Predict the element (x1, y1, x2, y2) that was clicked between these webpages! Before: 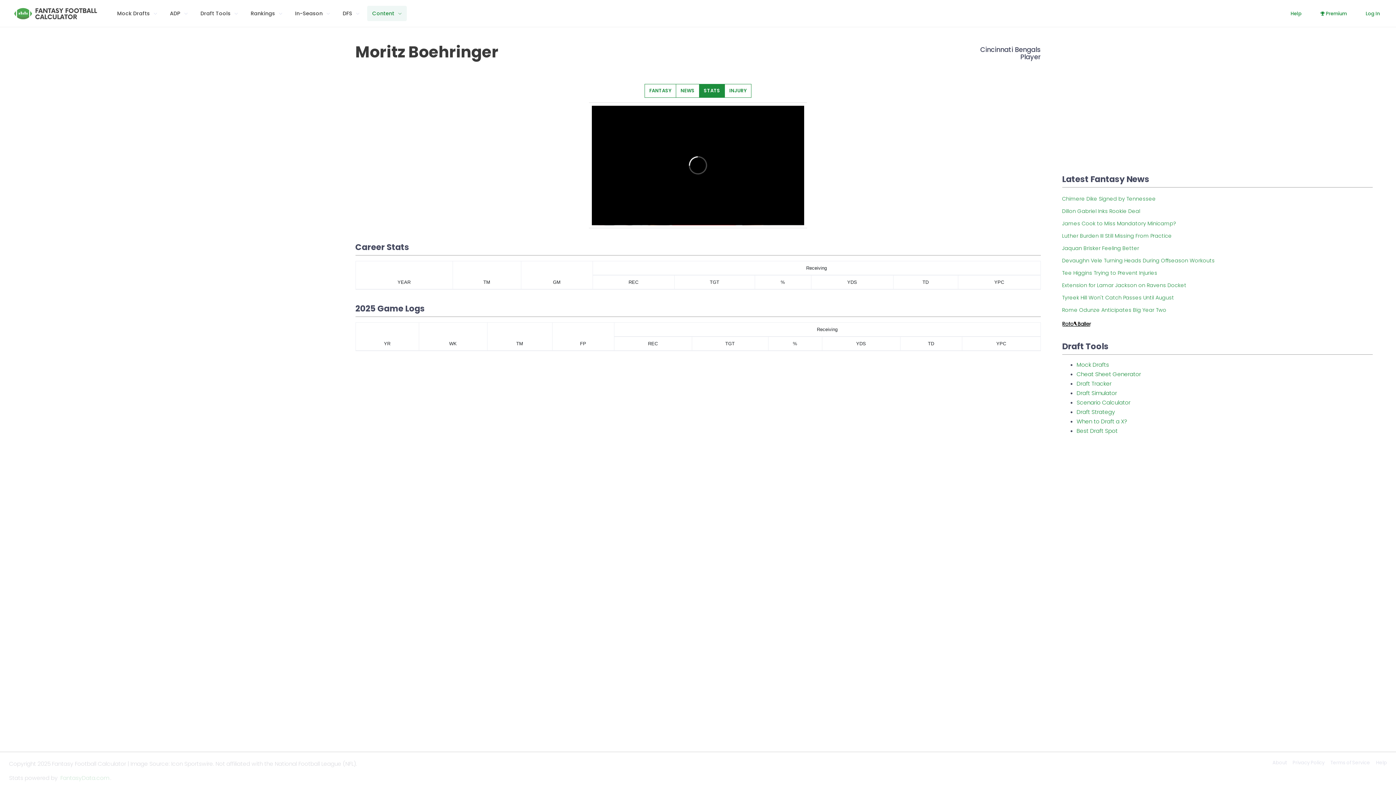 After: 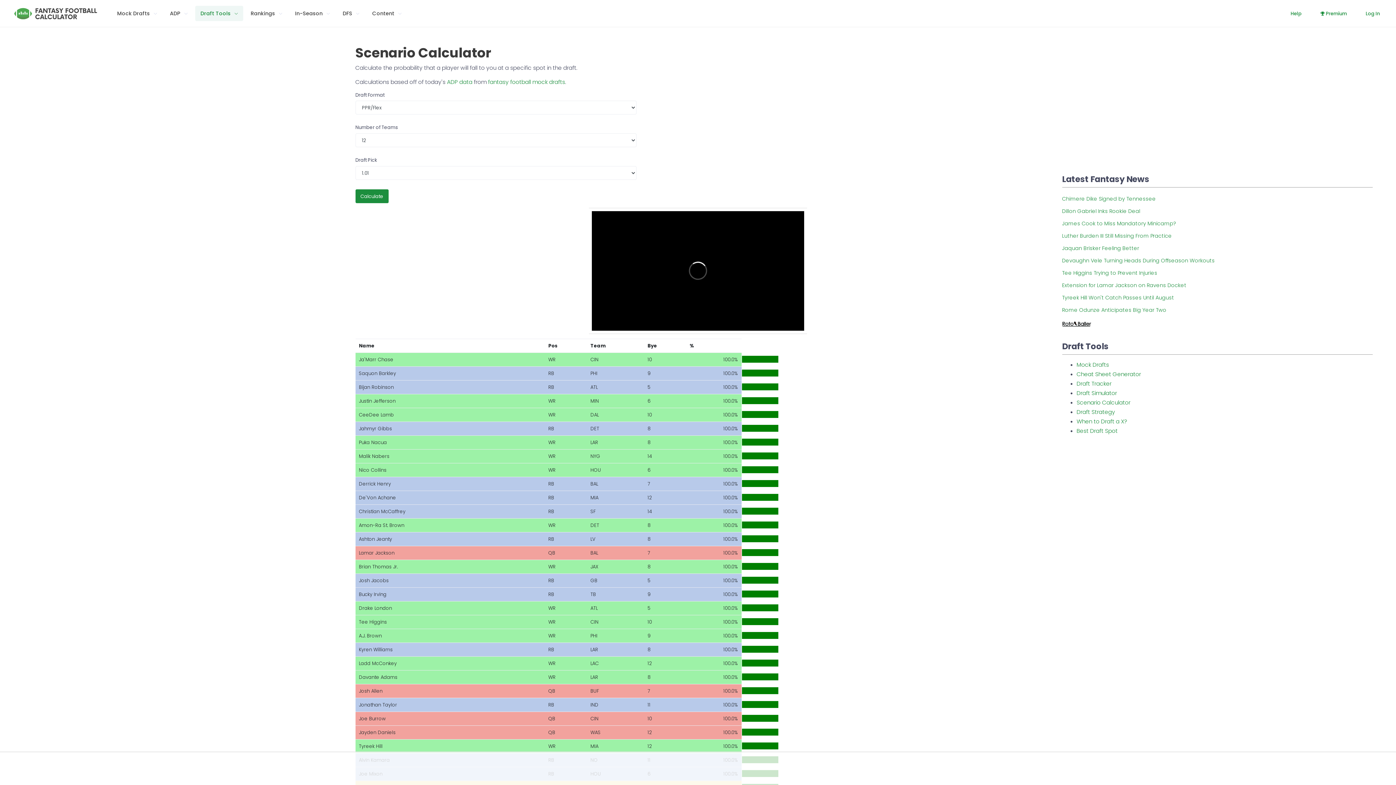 Action: bbox: (1076, 398, 1130, 406) label: Scenario Calculator